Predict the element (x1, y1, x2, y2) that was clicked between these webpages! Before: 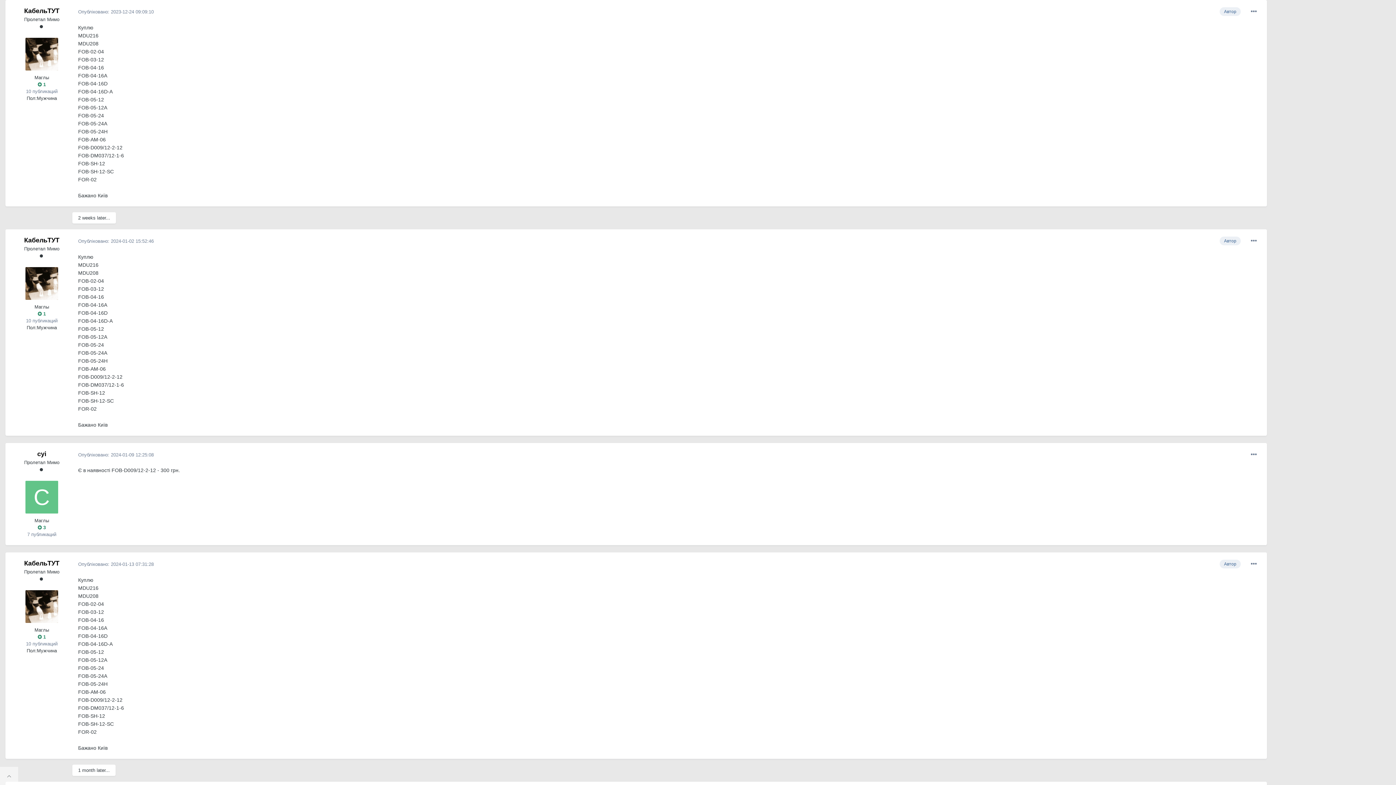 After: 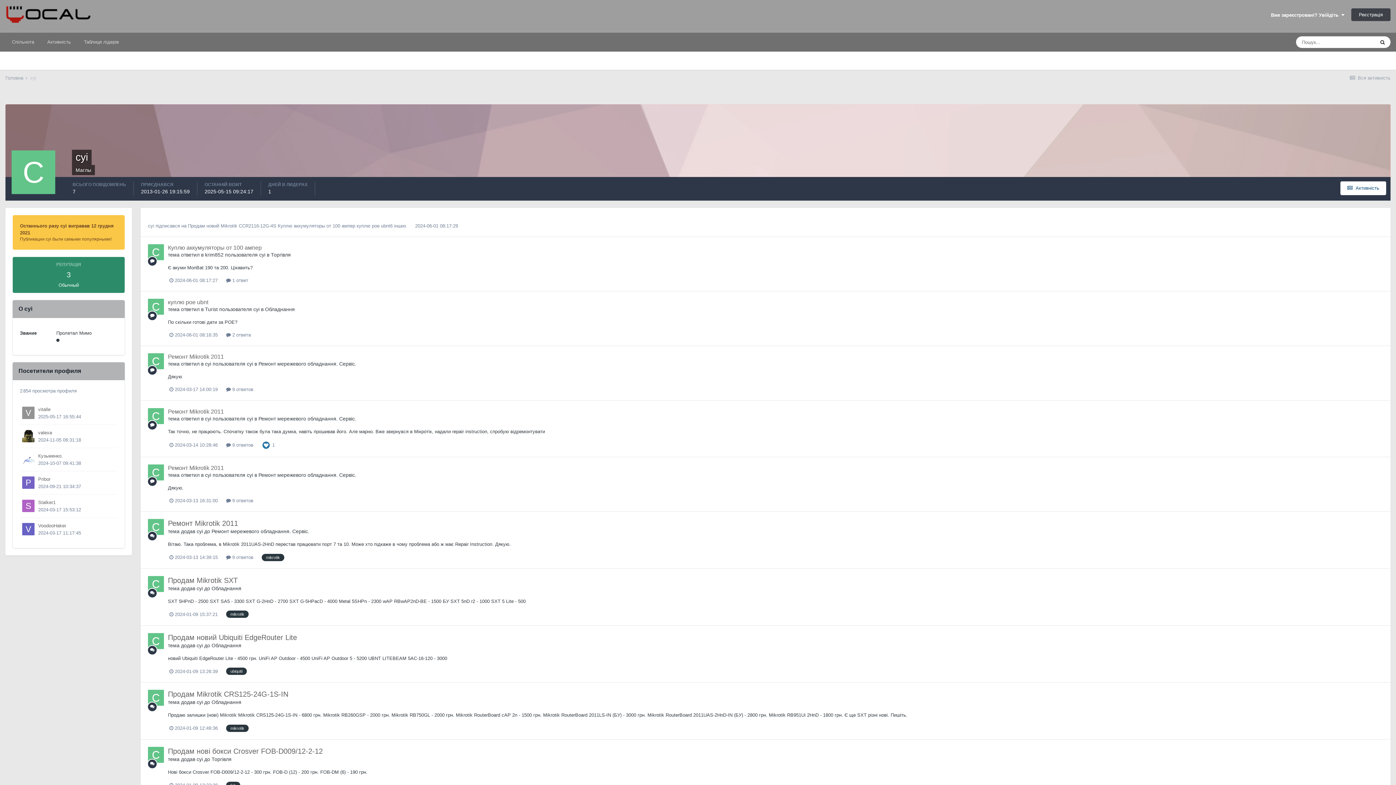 Action: bbox: (25, 481, 58, 513)